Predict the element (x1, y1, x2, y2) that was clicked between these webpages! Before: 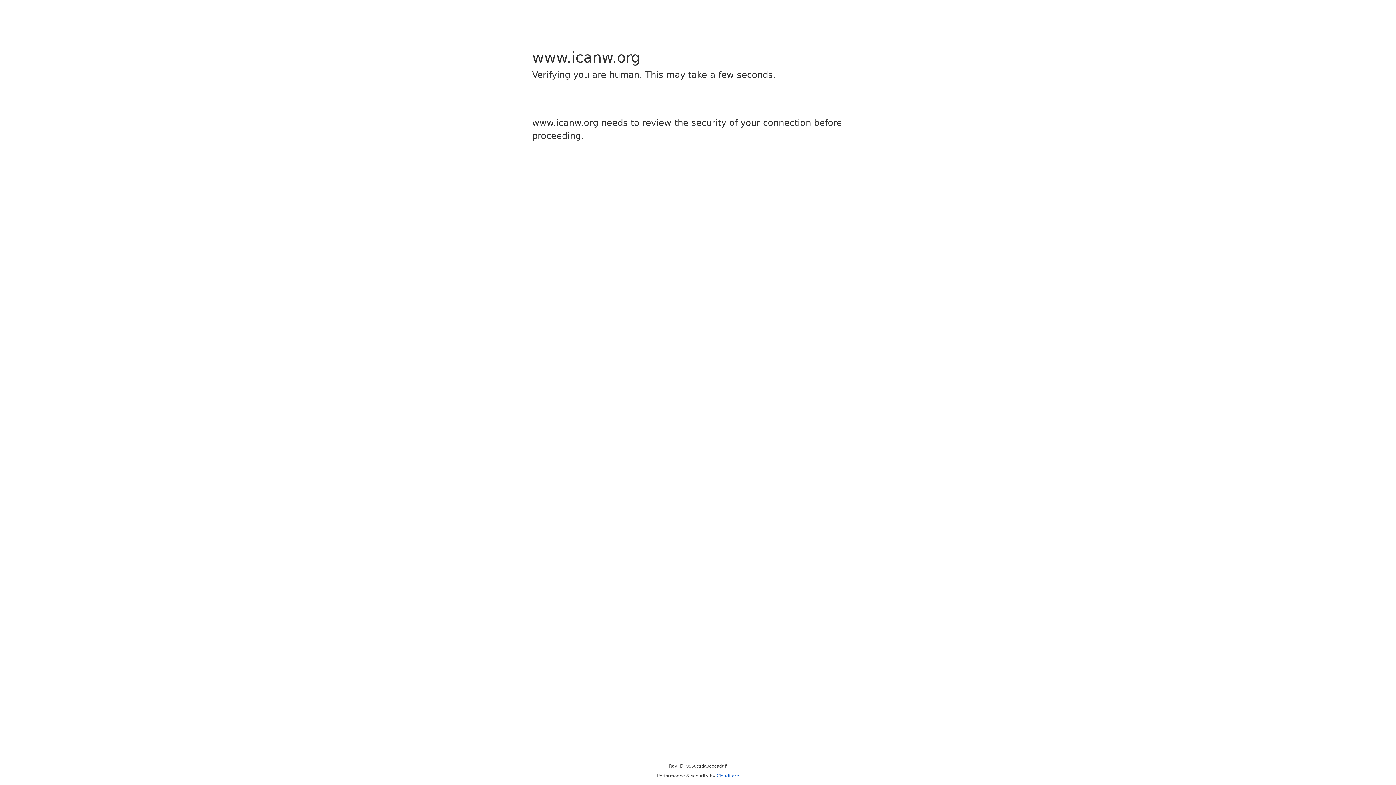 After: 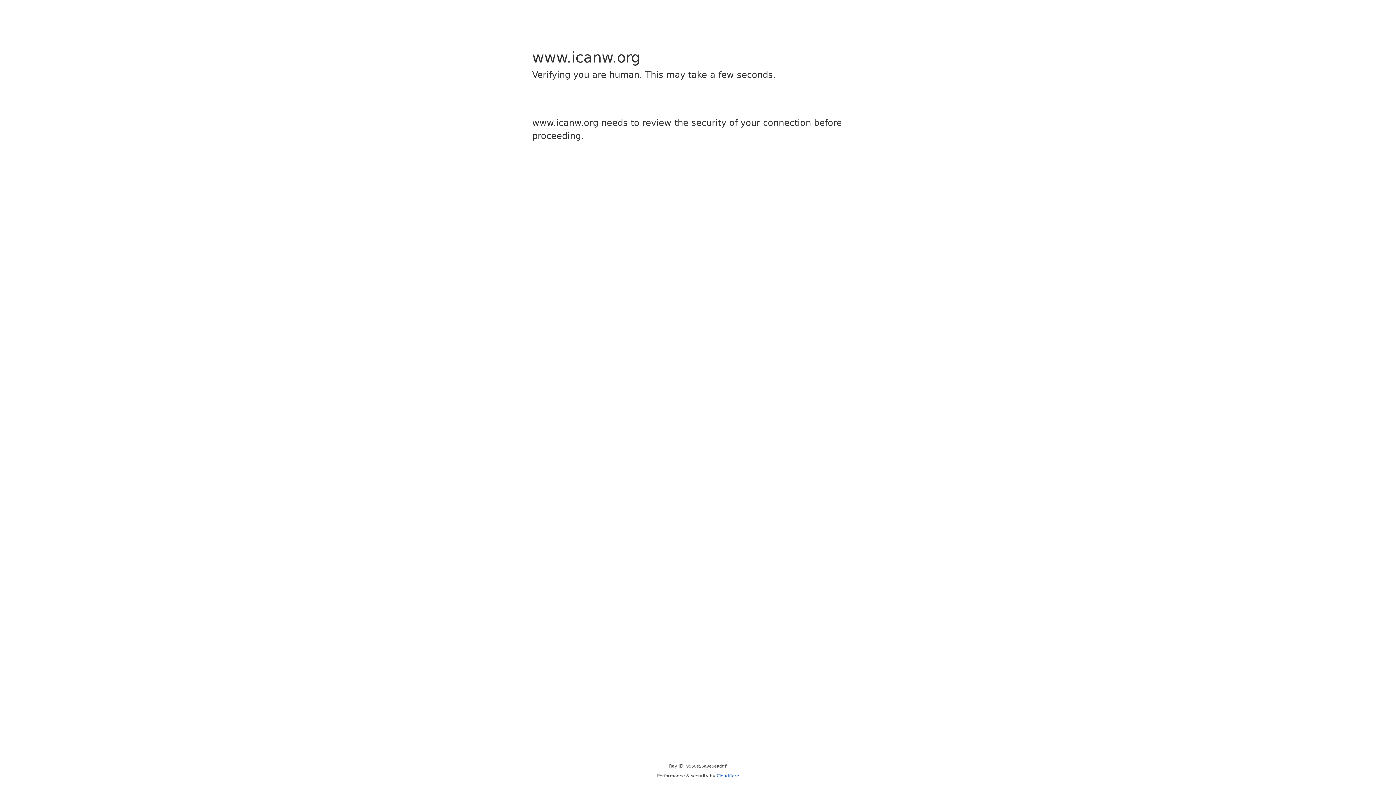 Action: label: Cloudflare bbox: (716, 773, 739, 778)